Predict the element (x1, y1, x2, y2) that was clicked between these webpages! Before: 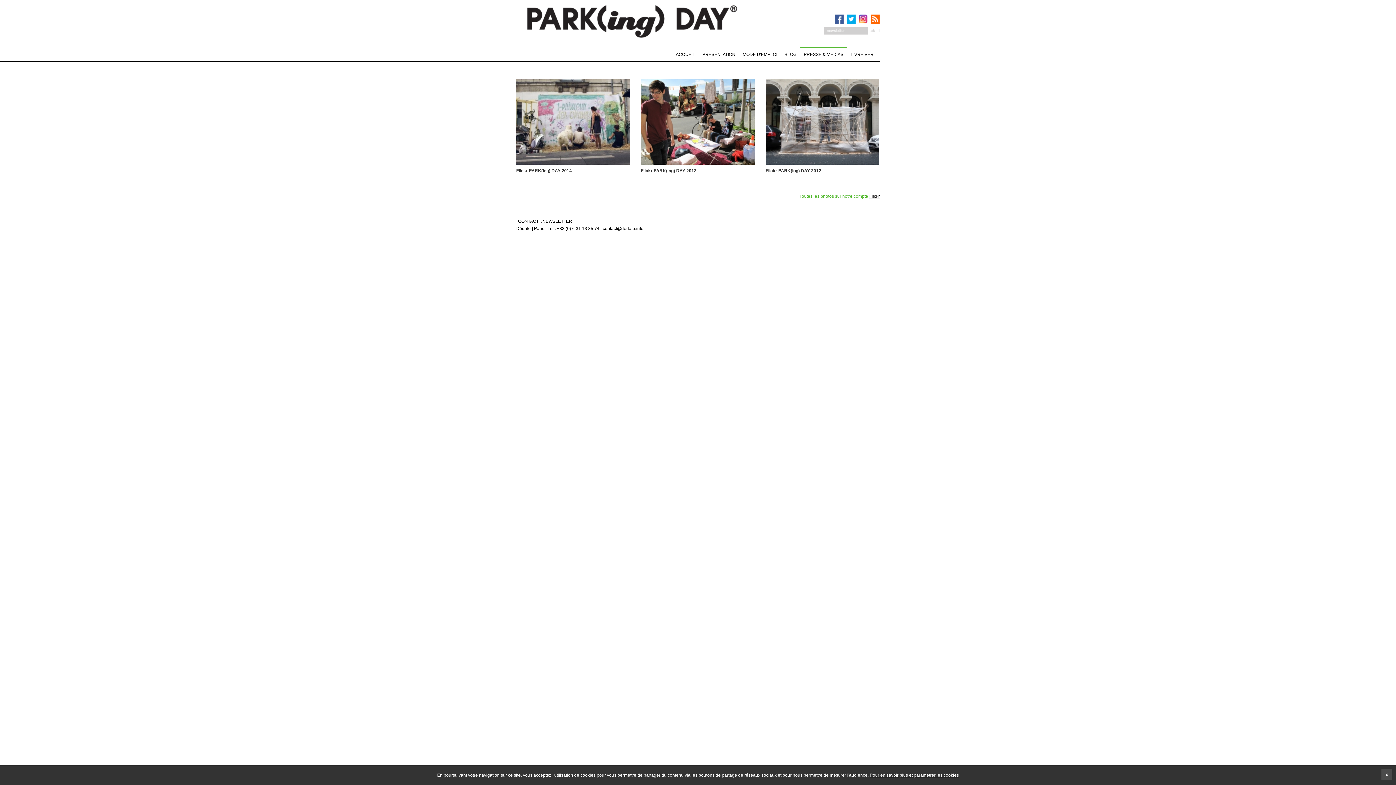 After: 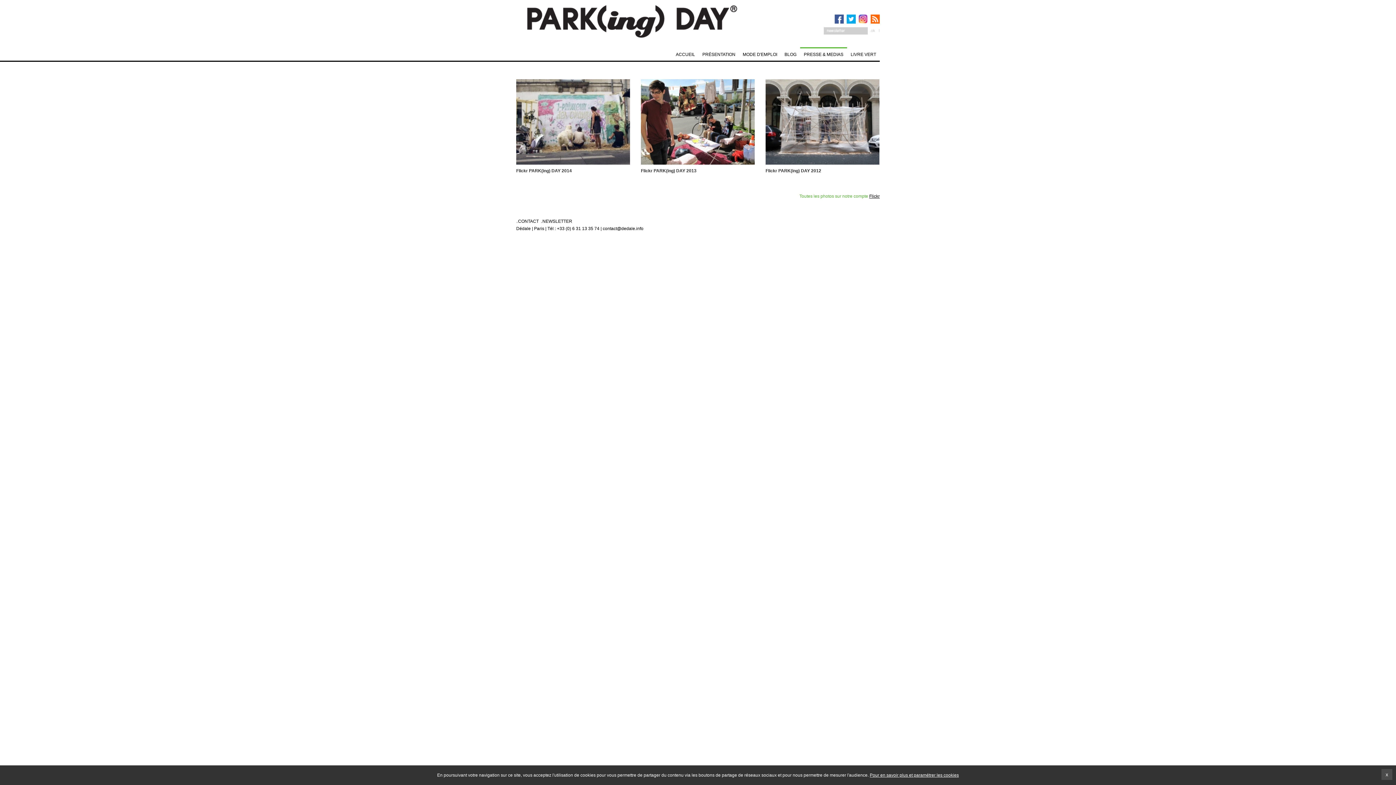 Action: label: Facebook bbox: (833, 14, 844, 23)